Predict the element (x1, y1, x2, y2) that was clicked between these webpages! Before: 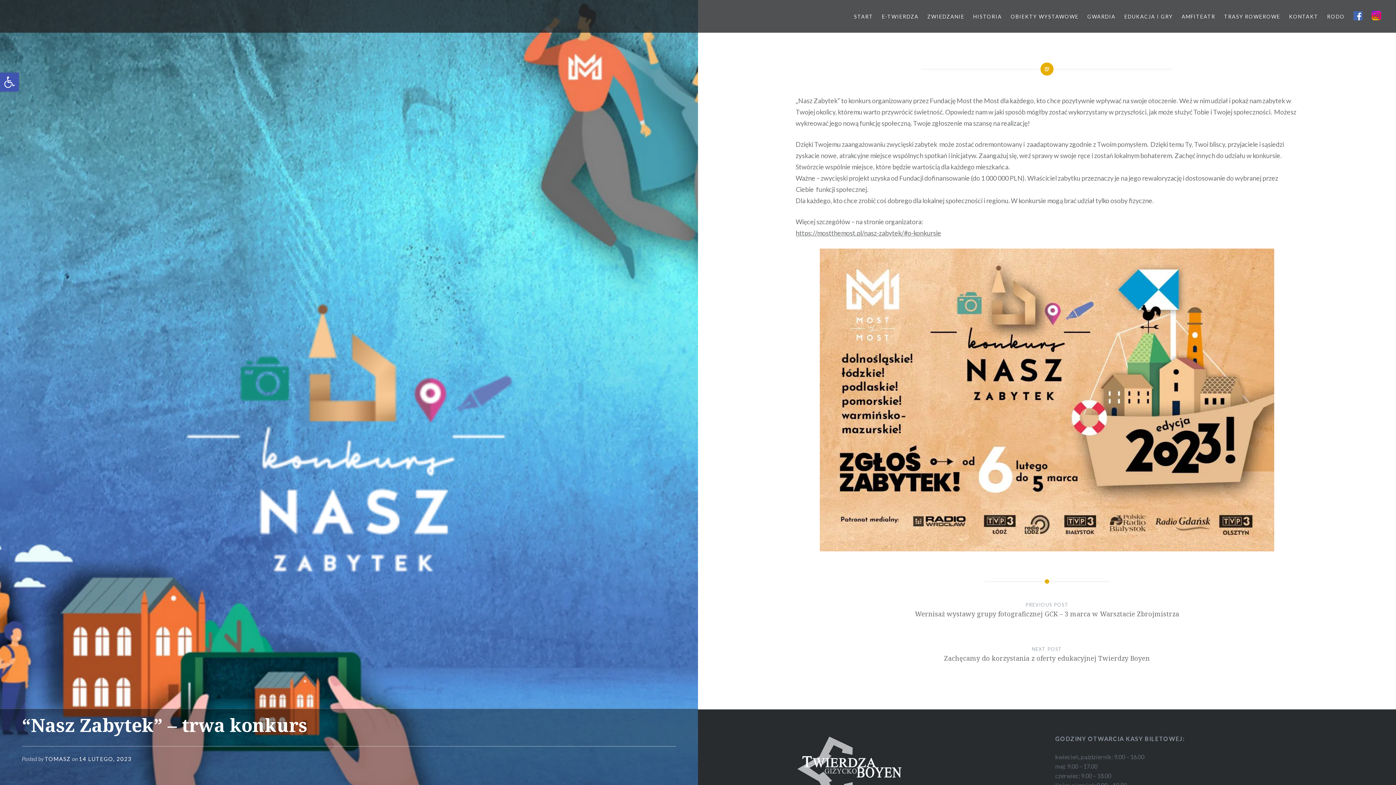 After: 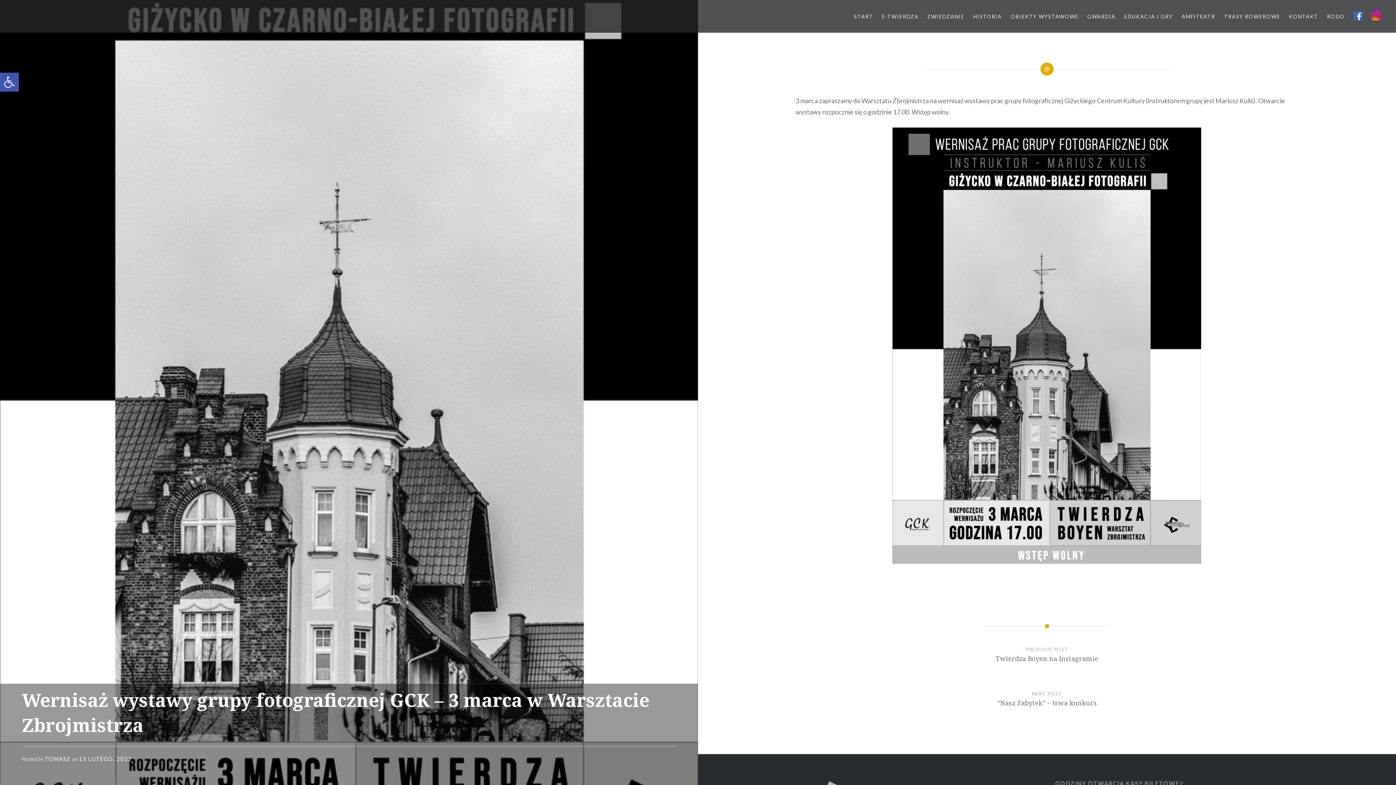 Action: label: PREVIOUS POST
Wernisaż wystawy grupy fotograficznej GCK – 3 marca w Warsztacie Zbrojmistrza bbox: (795, 601, 1298, 632)